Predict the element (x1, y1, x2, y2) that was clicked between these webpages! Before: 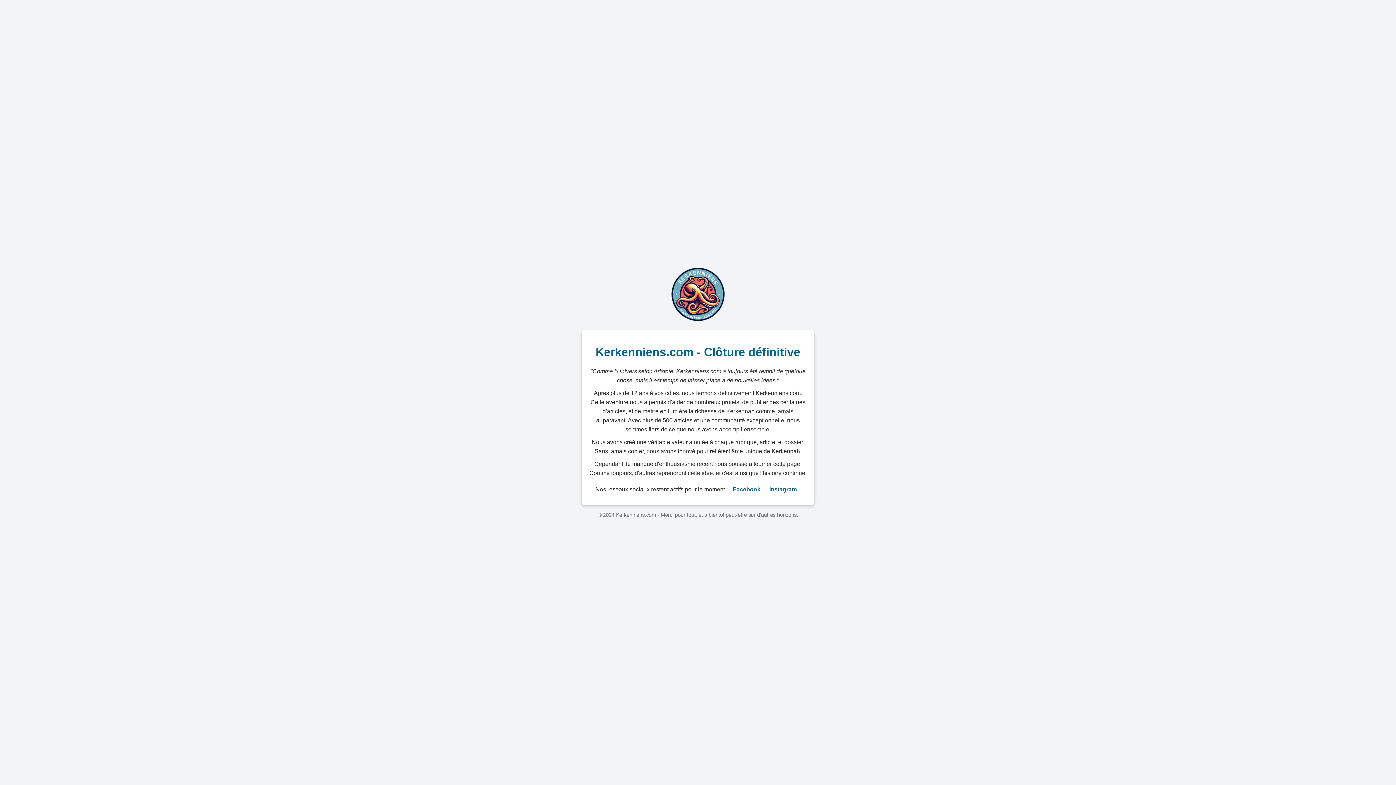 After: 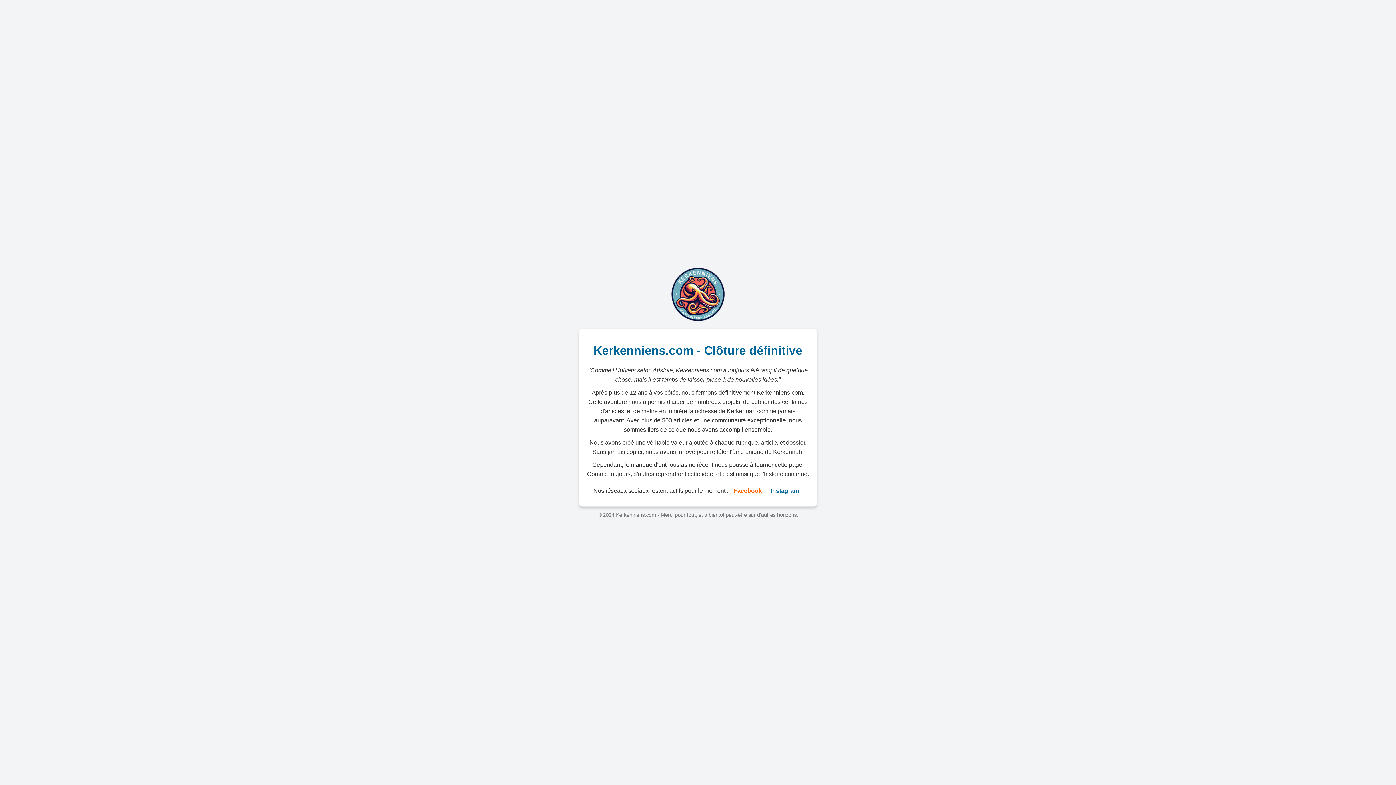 Action: bbox: (733, 485, 760, 494) label: Facebook